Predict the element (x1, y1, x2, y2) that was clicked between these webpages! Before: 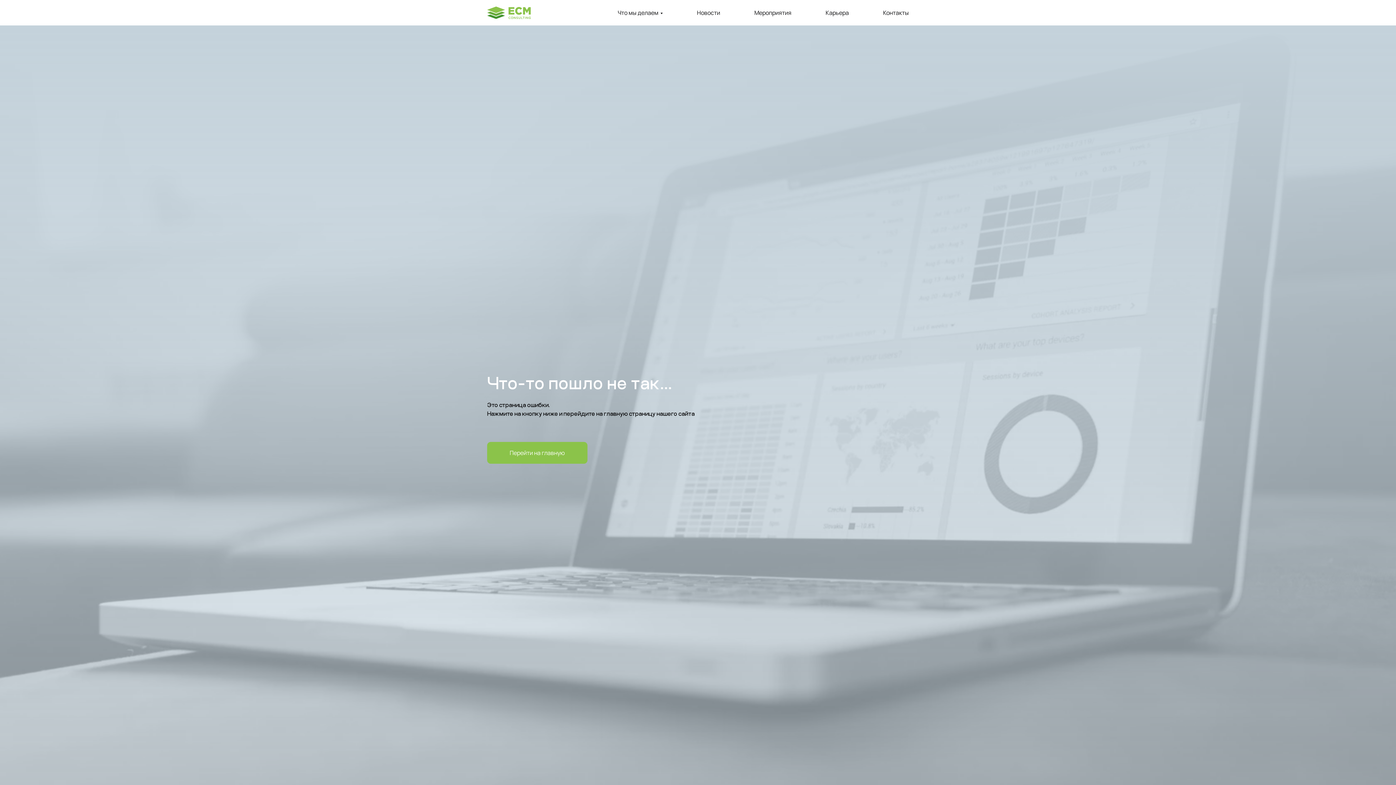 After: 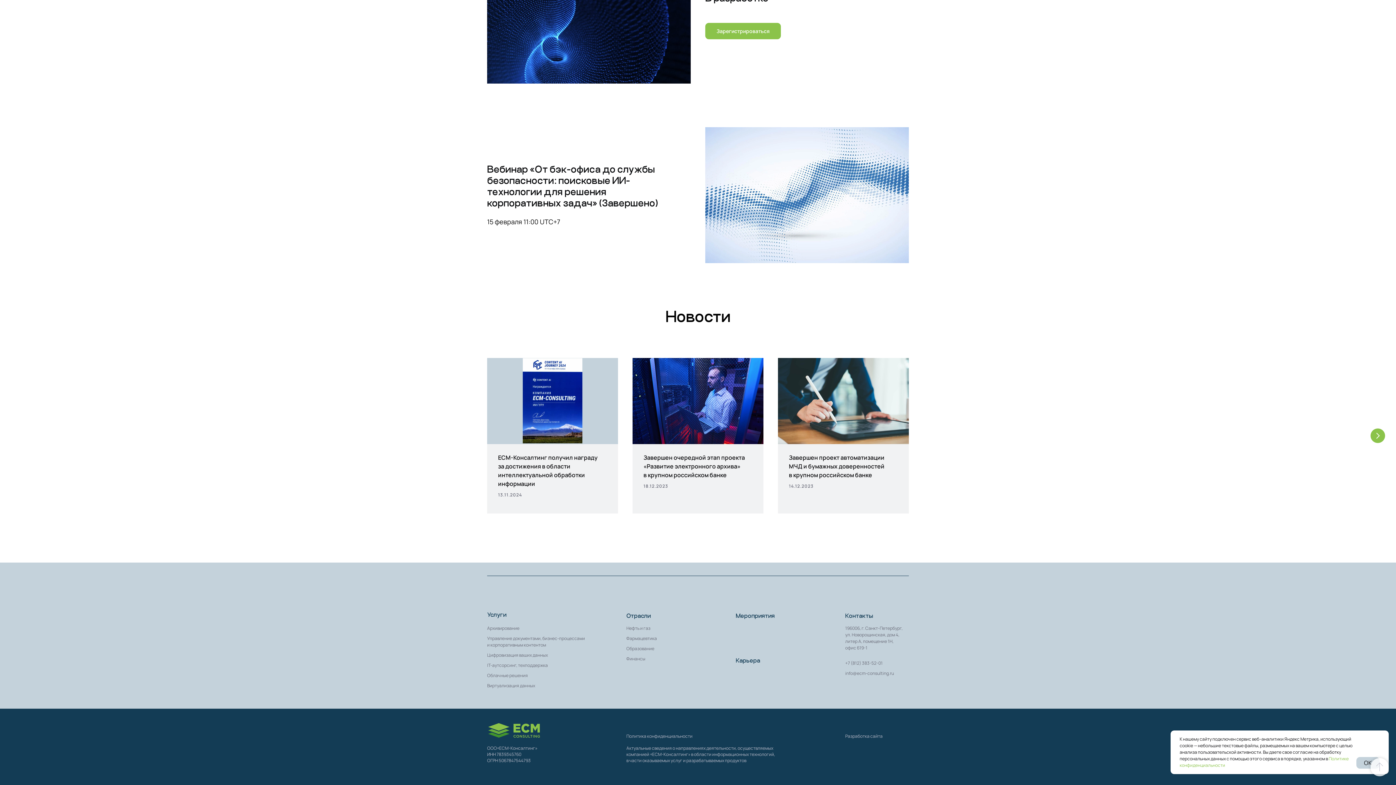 Action: label: Новости bbox: (697, 8, 720, 16)